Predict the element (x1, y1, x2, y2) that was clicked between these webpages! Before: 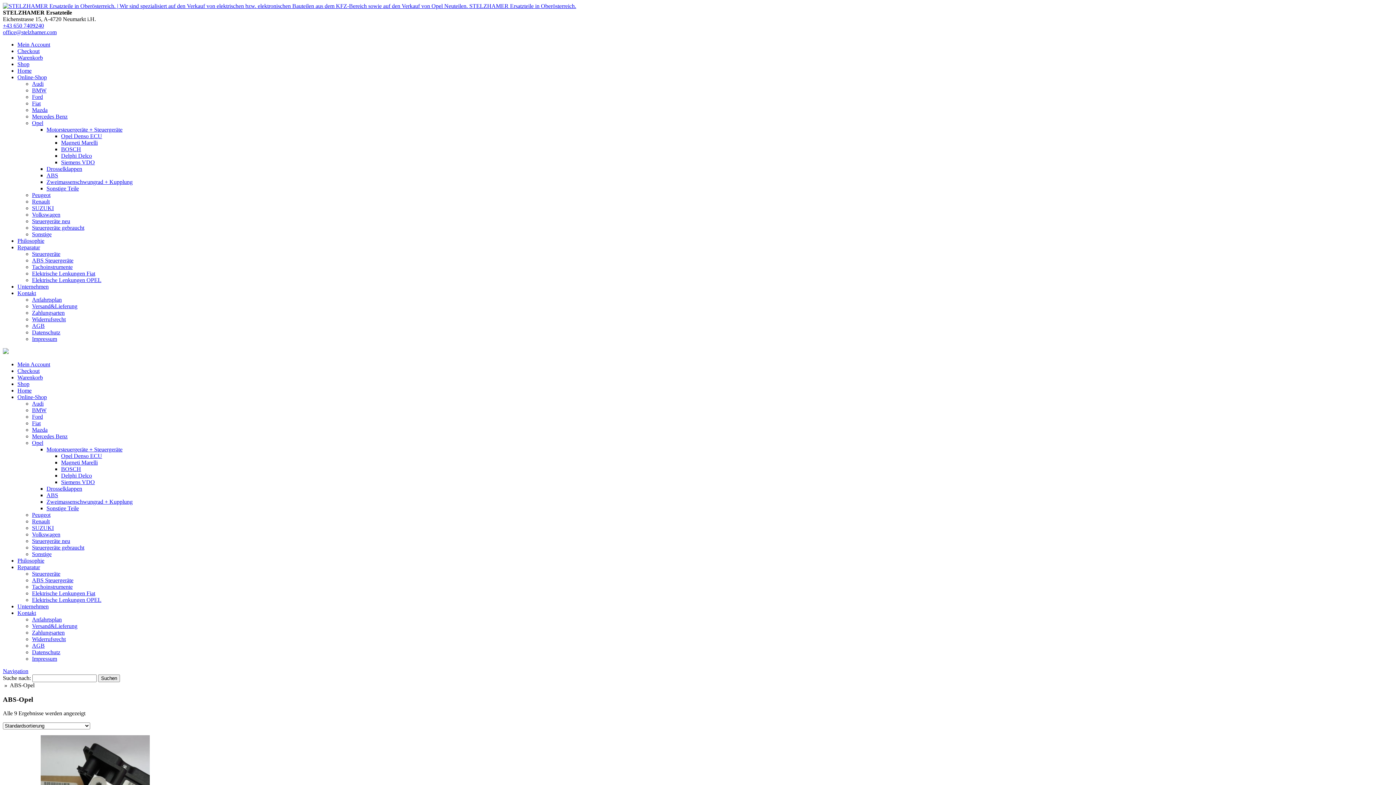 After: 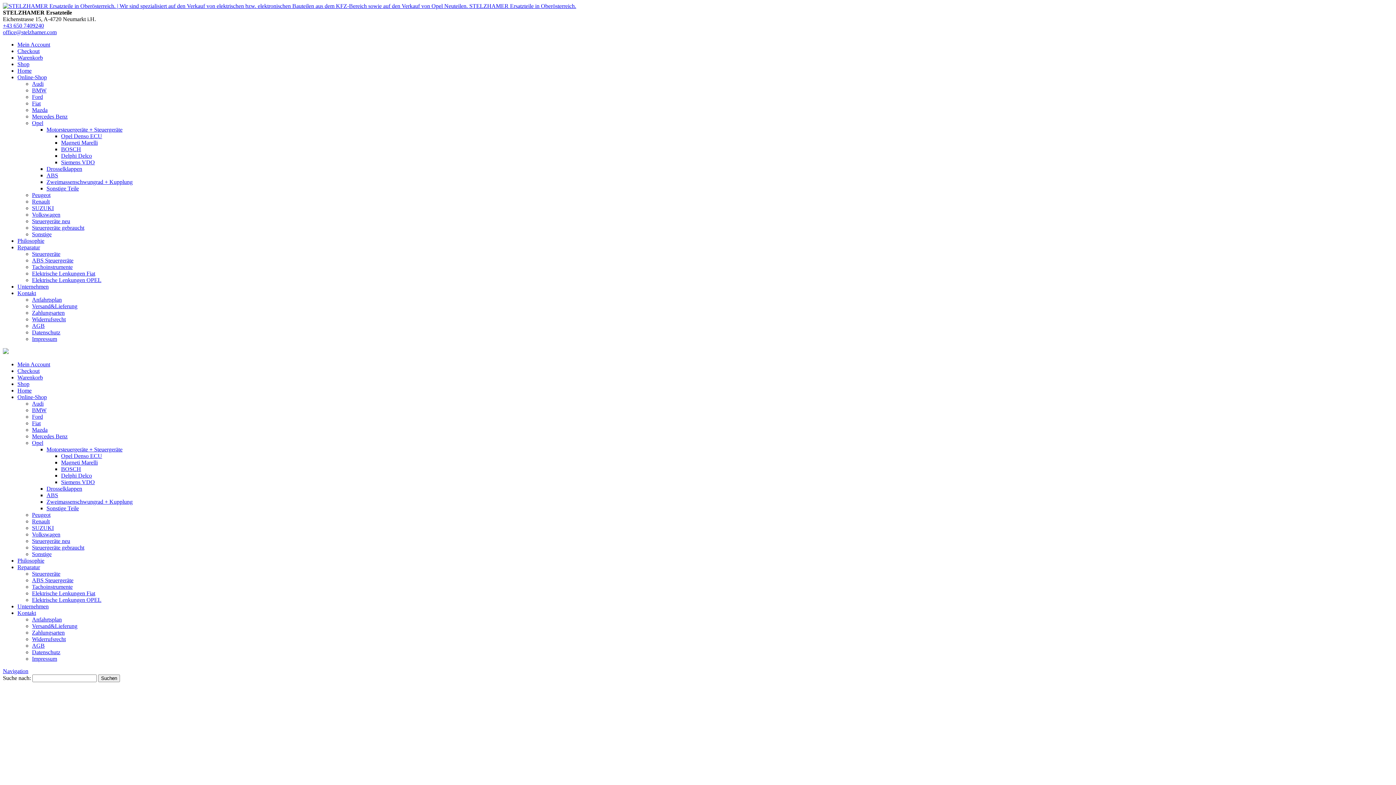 Action: bbox: (32, 623, 77, 629) label: Versand&Lieferung